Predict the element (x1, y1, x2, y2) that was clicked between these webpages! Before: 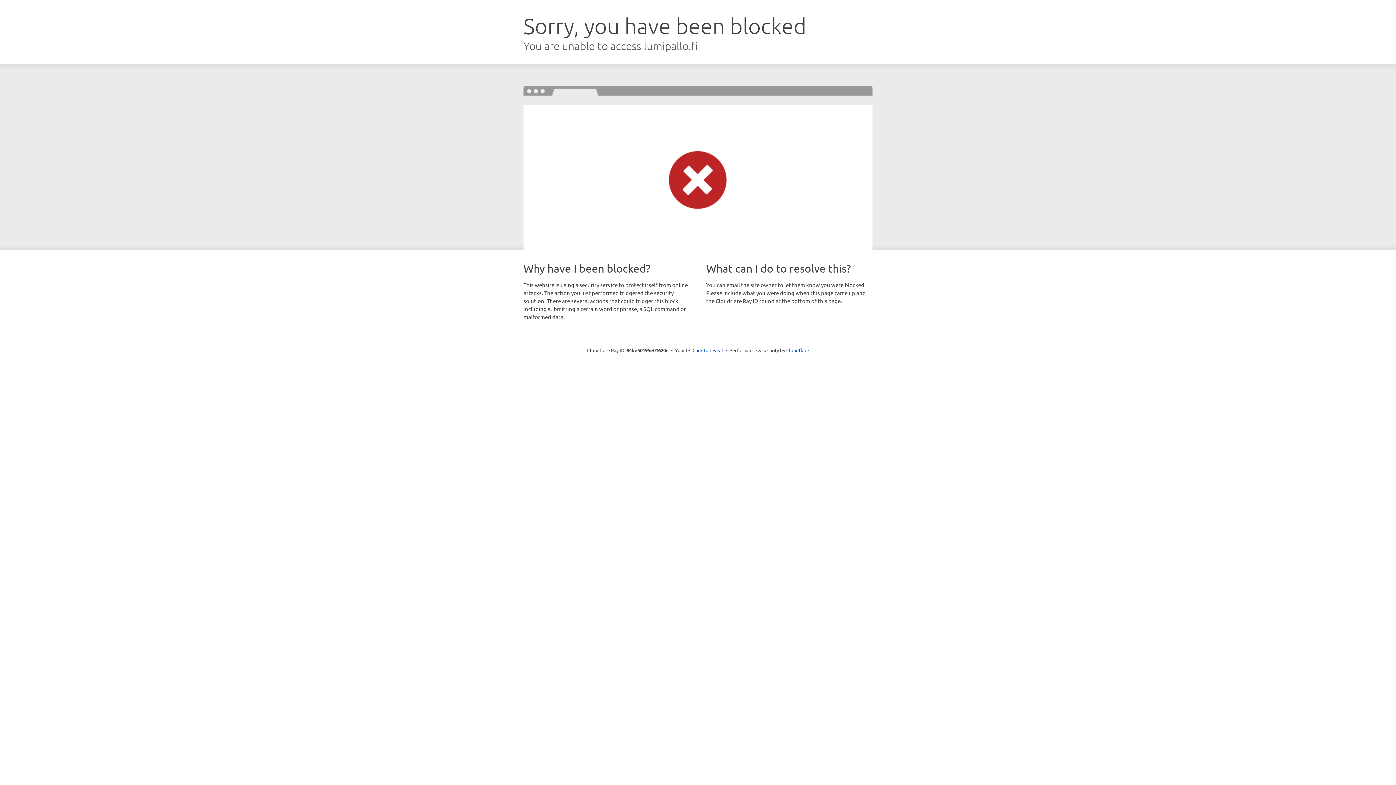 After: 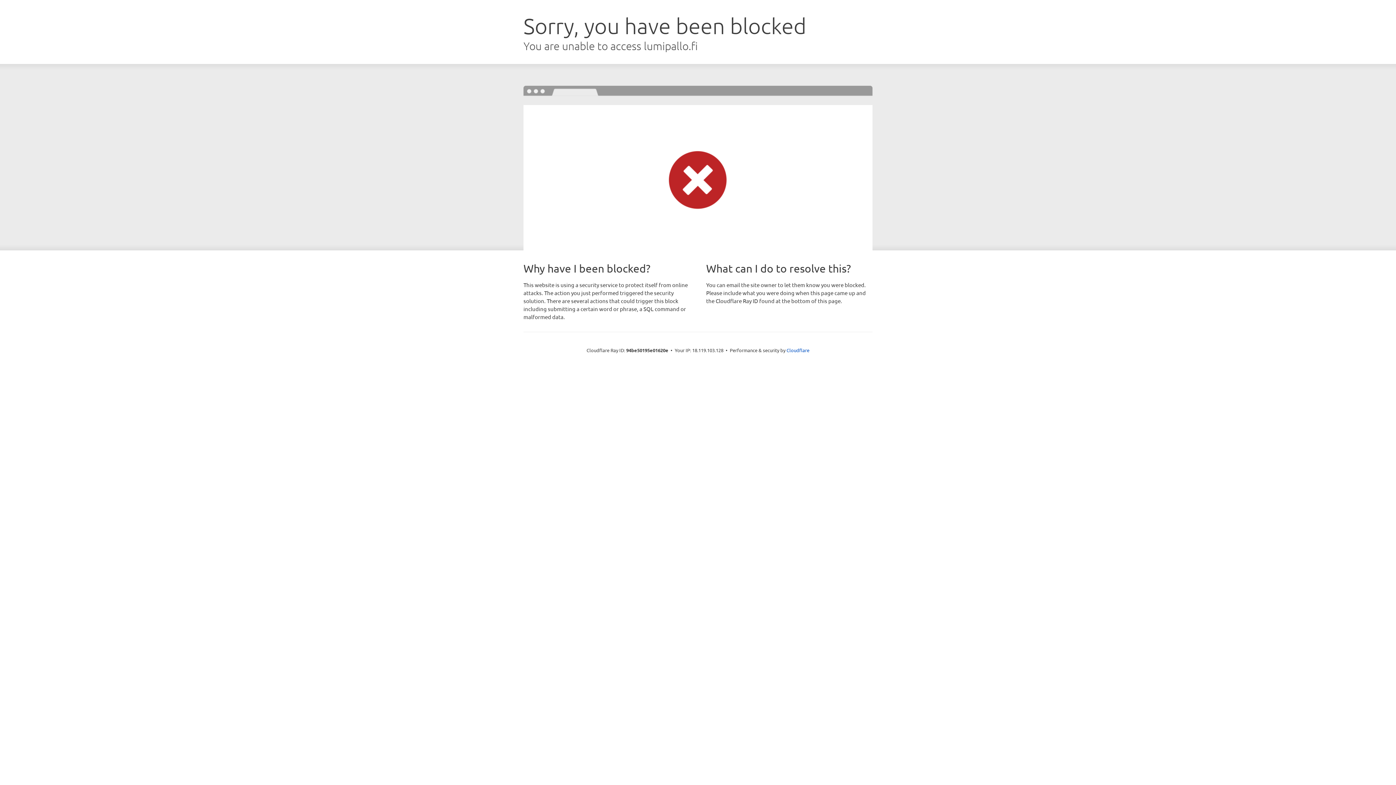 Action: label: Click to reveal bbox: (692, 346, 723, 353)